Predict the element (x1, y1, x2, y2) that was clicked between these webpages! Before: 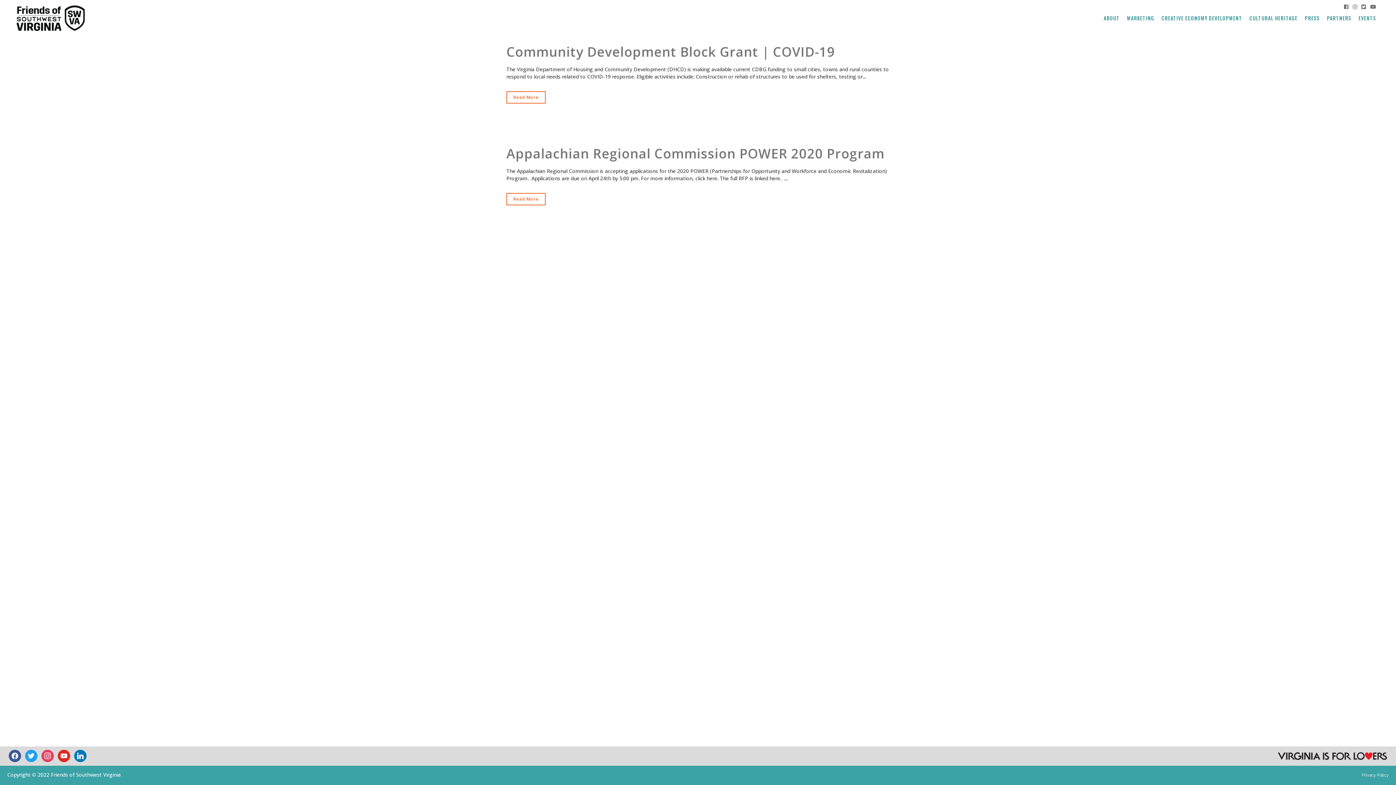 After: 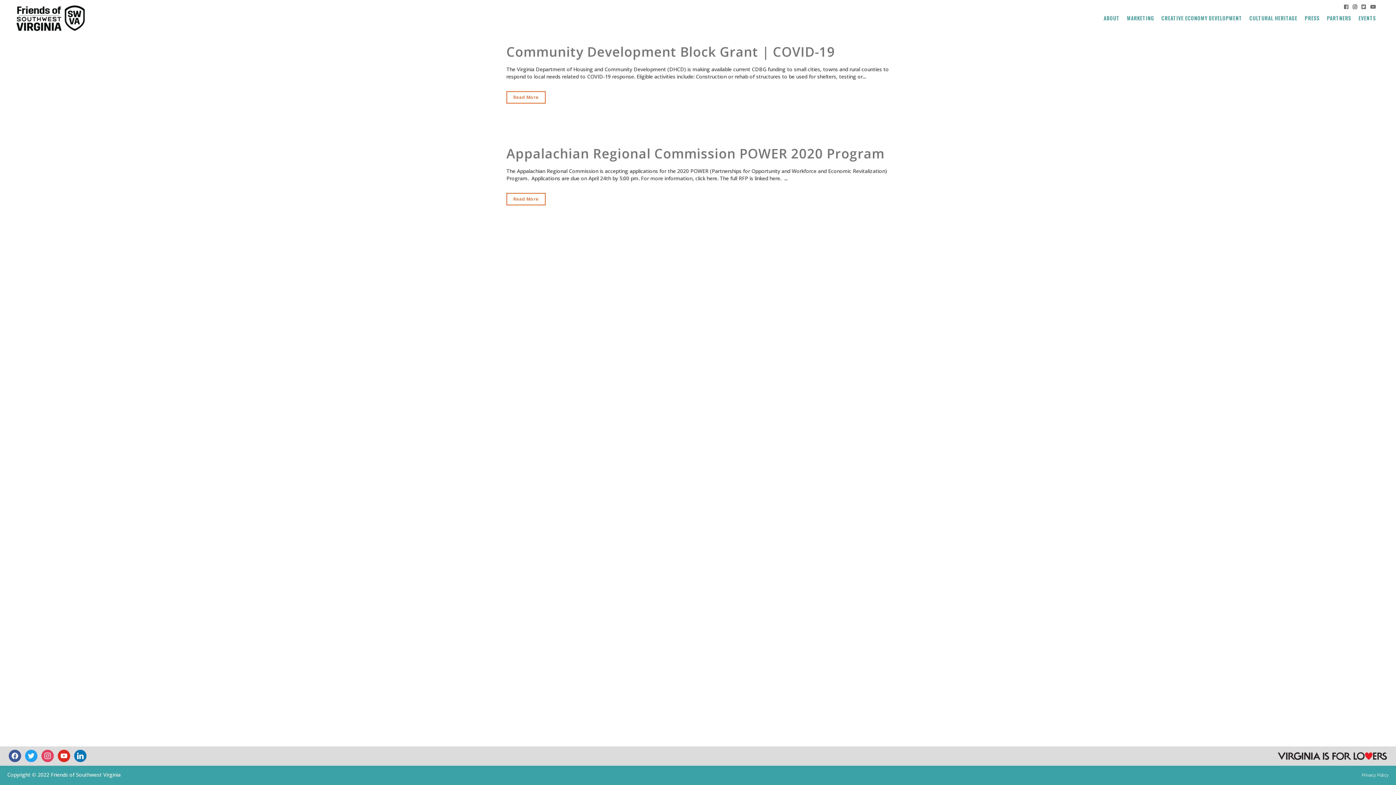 Action: bbox: (1353, 4, 1357, 9)